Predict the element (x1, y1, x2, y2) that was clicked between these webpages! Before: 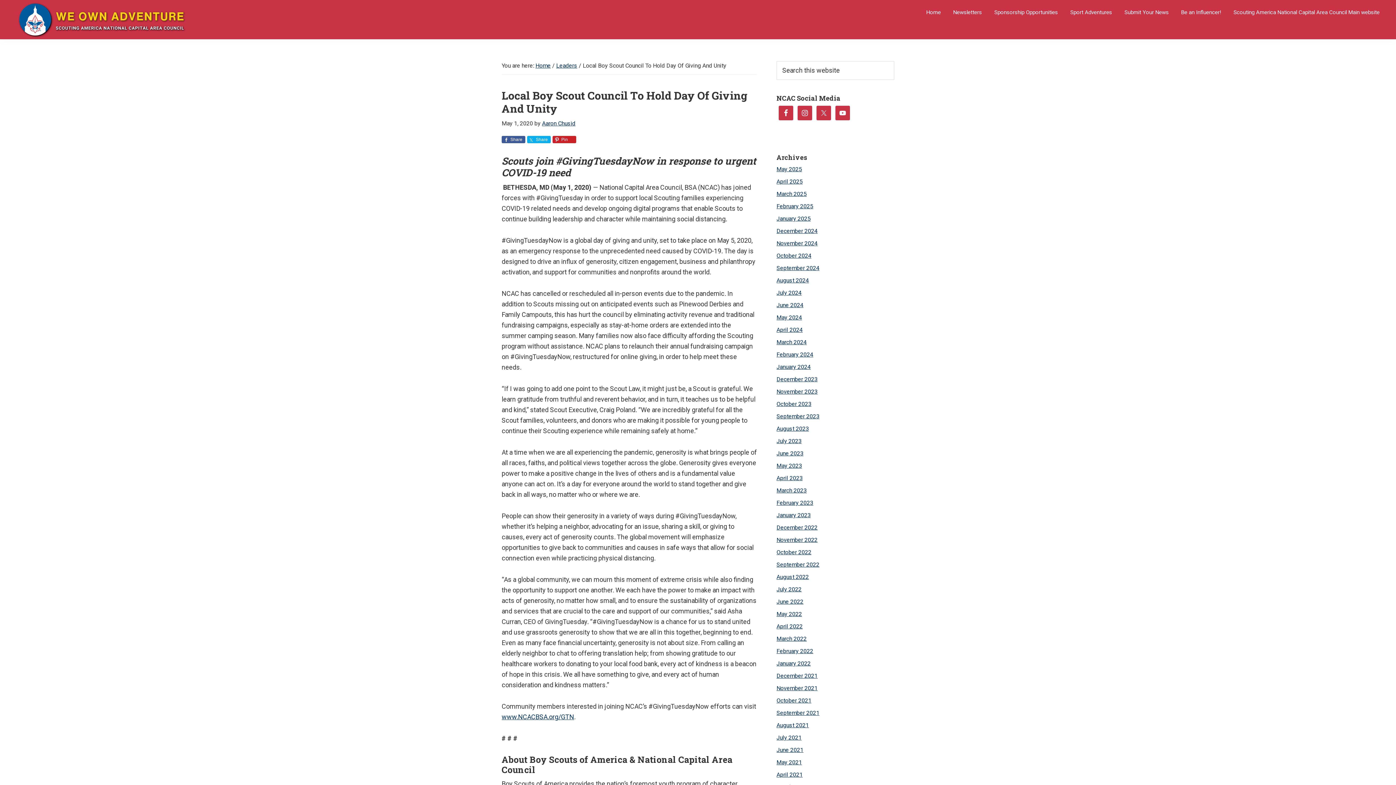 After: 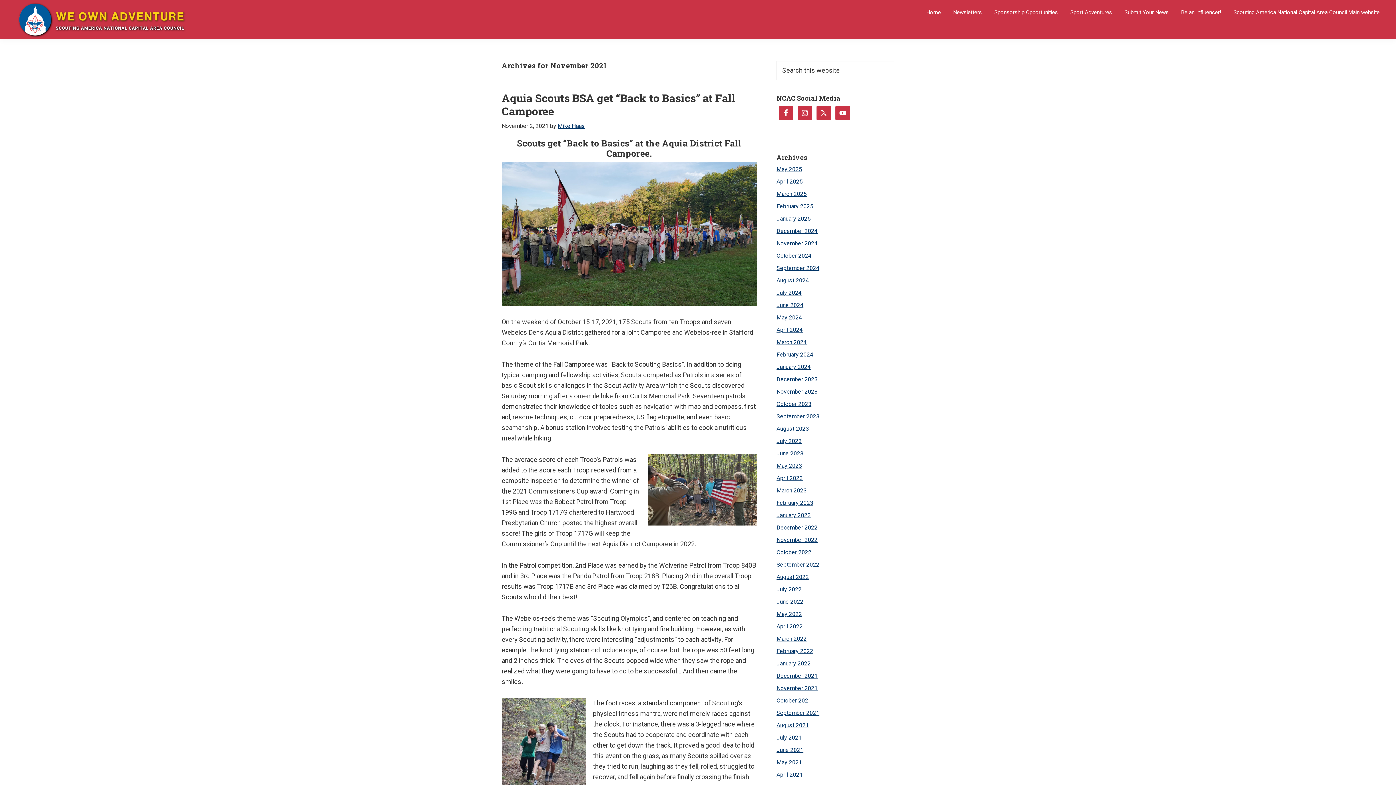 Action: bbox: (776, 684, 817, 691) label: November 2021